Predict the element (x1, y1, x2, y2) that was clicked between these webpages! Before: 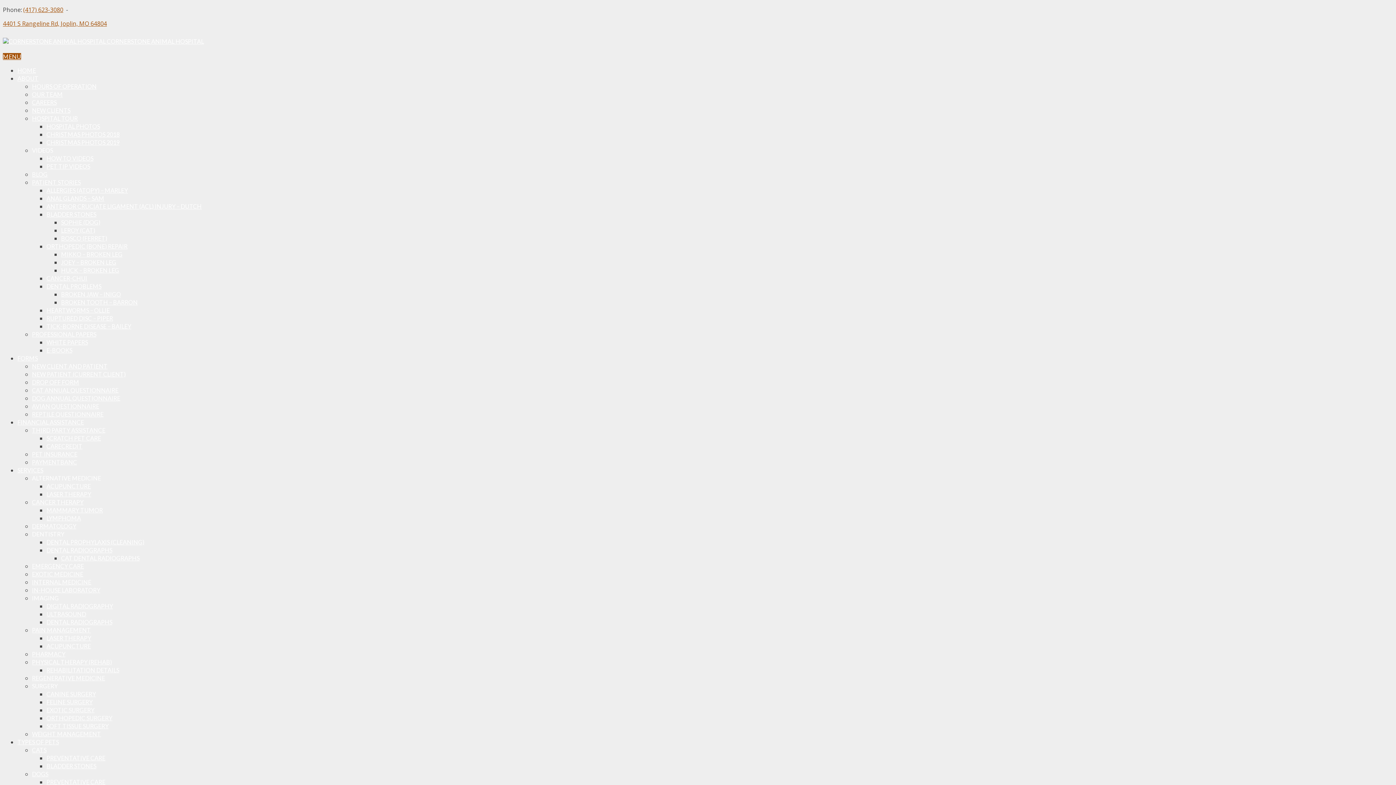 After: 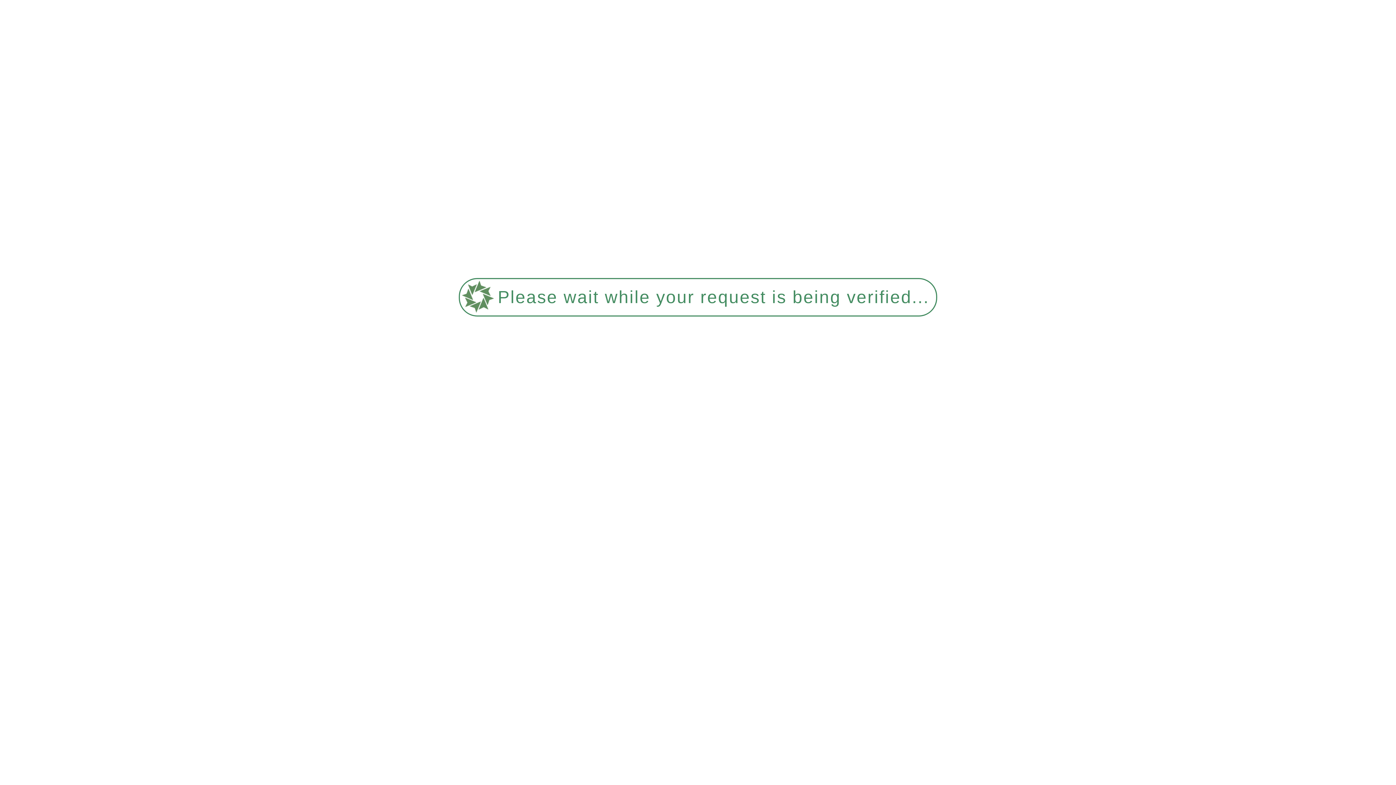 Action: bbox: (46, 698, 92, 705) label: FELINE SURGERY